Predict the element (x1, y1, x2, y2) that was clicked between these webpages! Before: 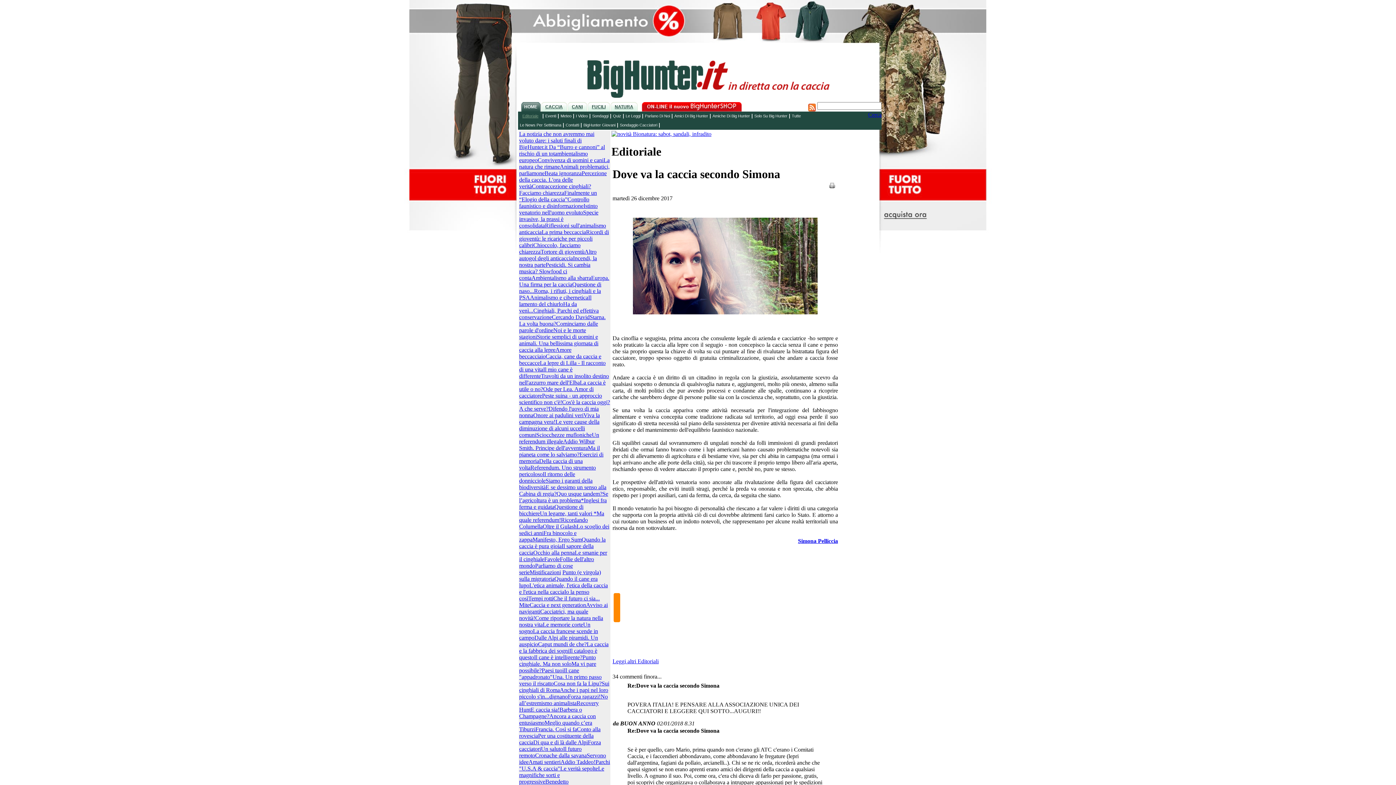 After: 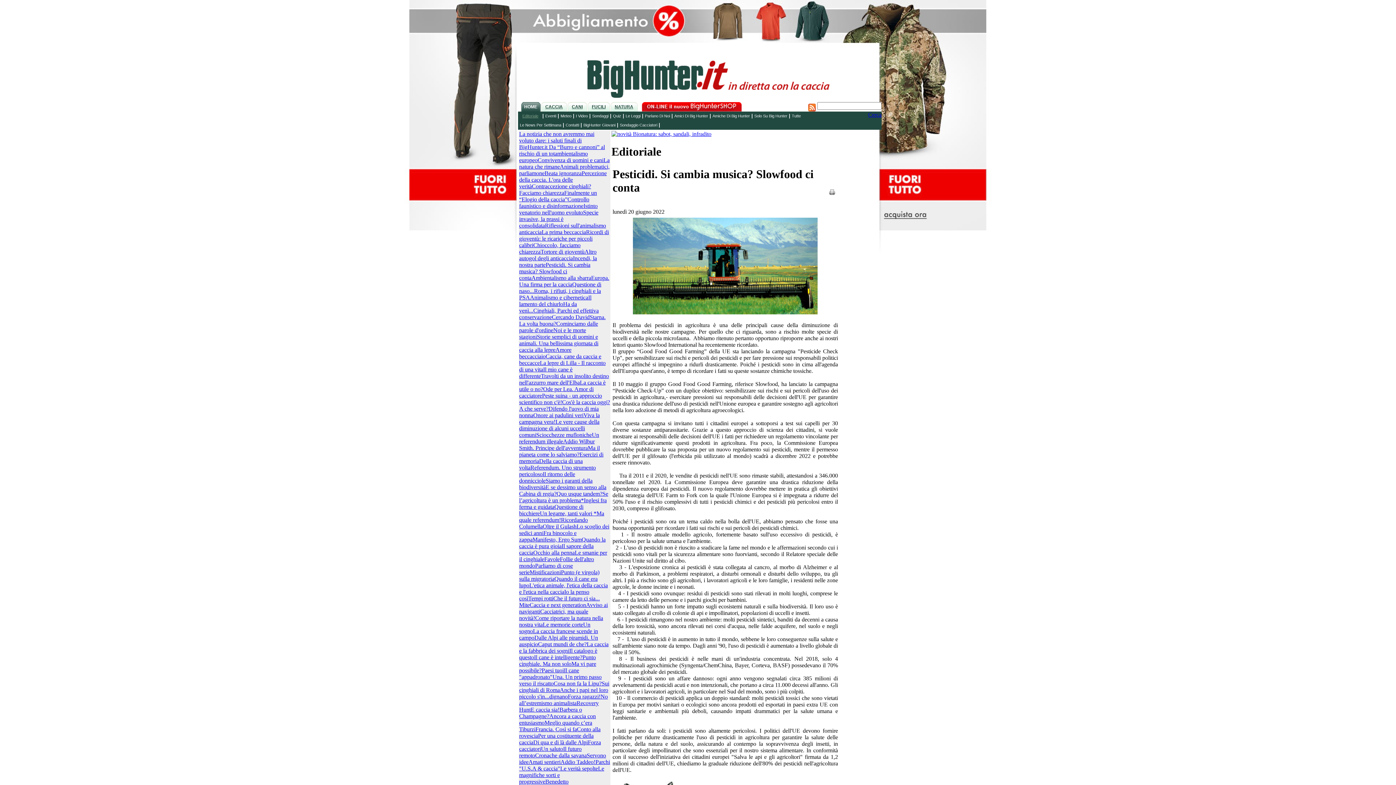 Action: label: Pesticidi. Si cambia musica? Slowfood ci conta bbox: (519, 261, 590, 281)